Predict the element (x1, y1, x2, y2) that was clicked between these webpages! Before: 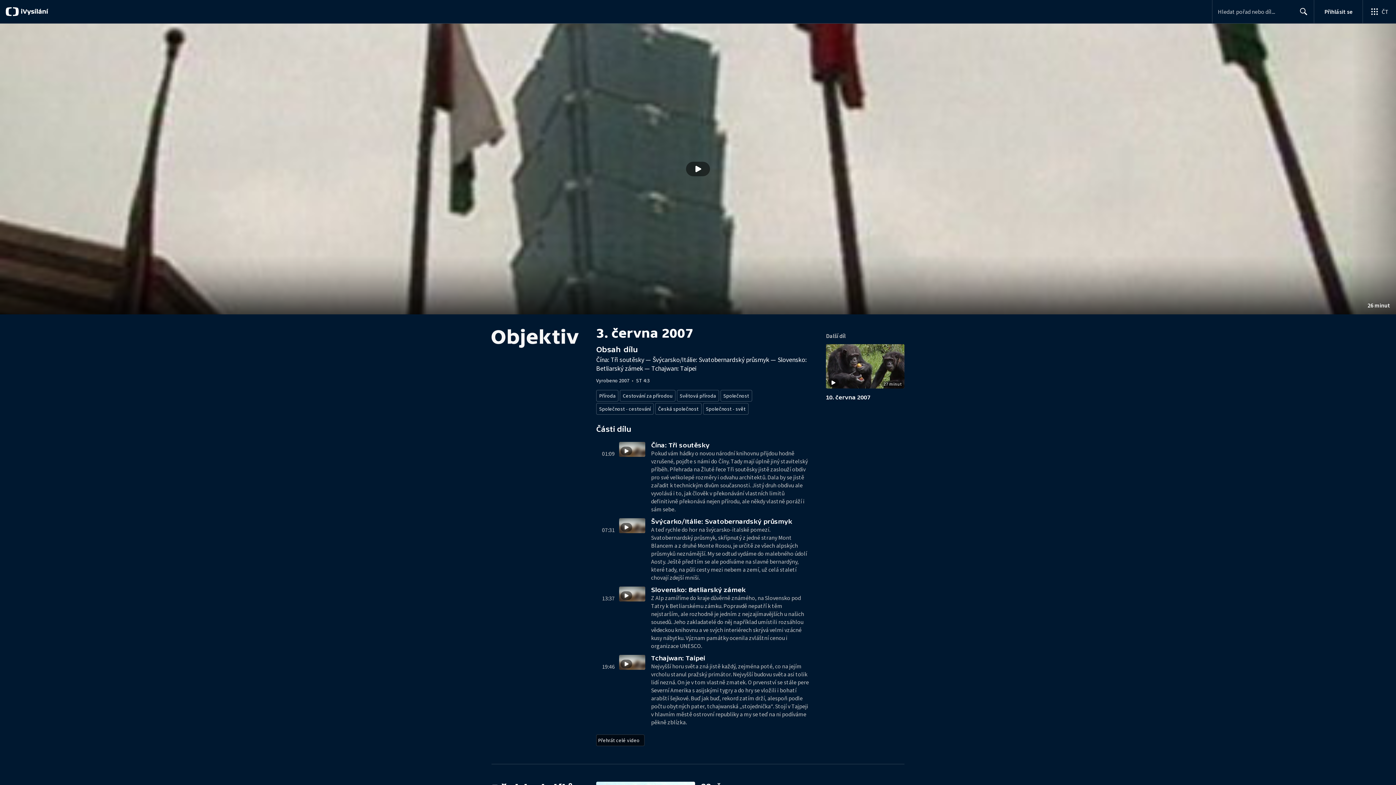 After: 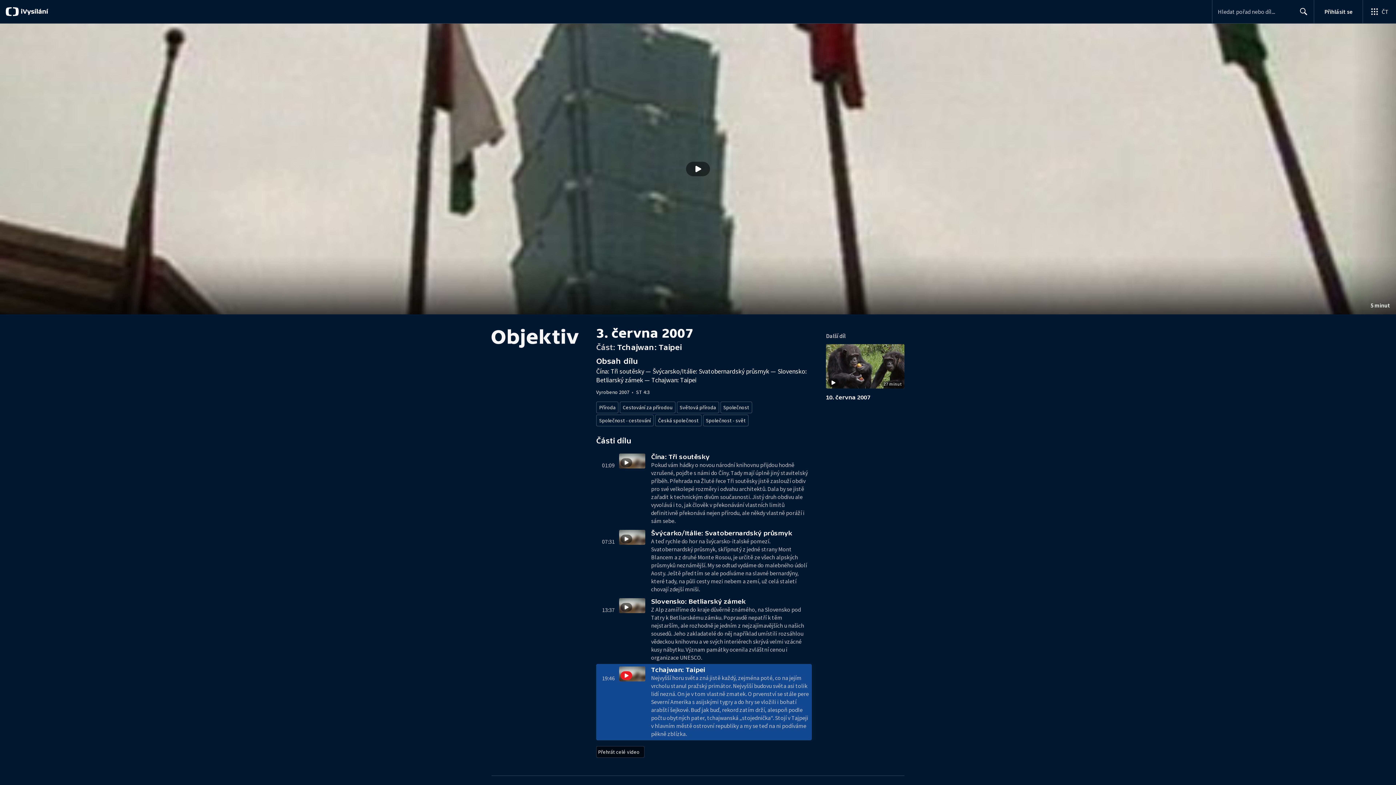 Action: bbox: (619, 655, 651, 726)